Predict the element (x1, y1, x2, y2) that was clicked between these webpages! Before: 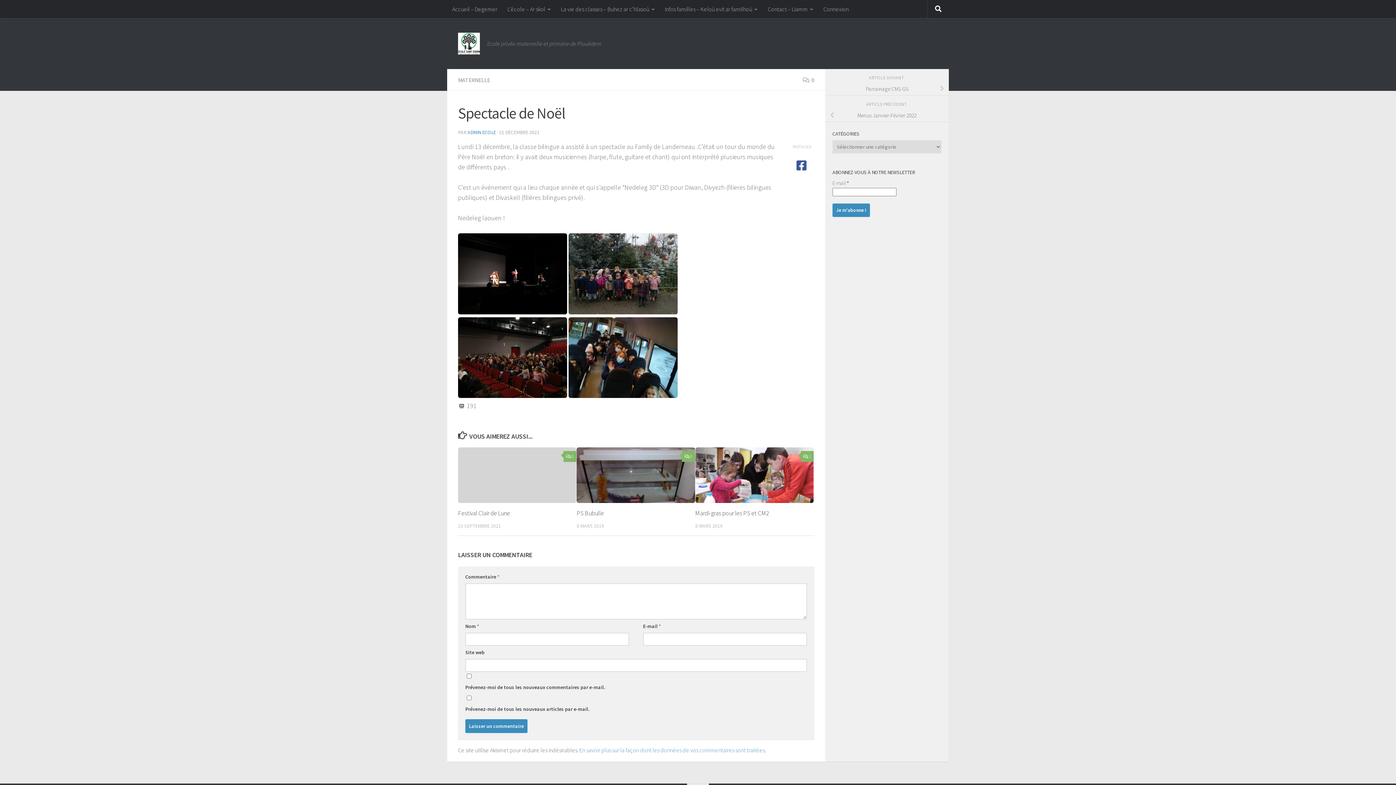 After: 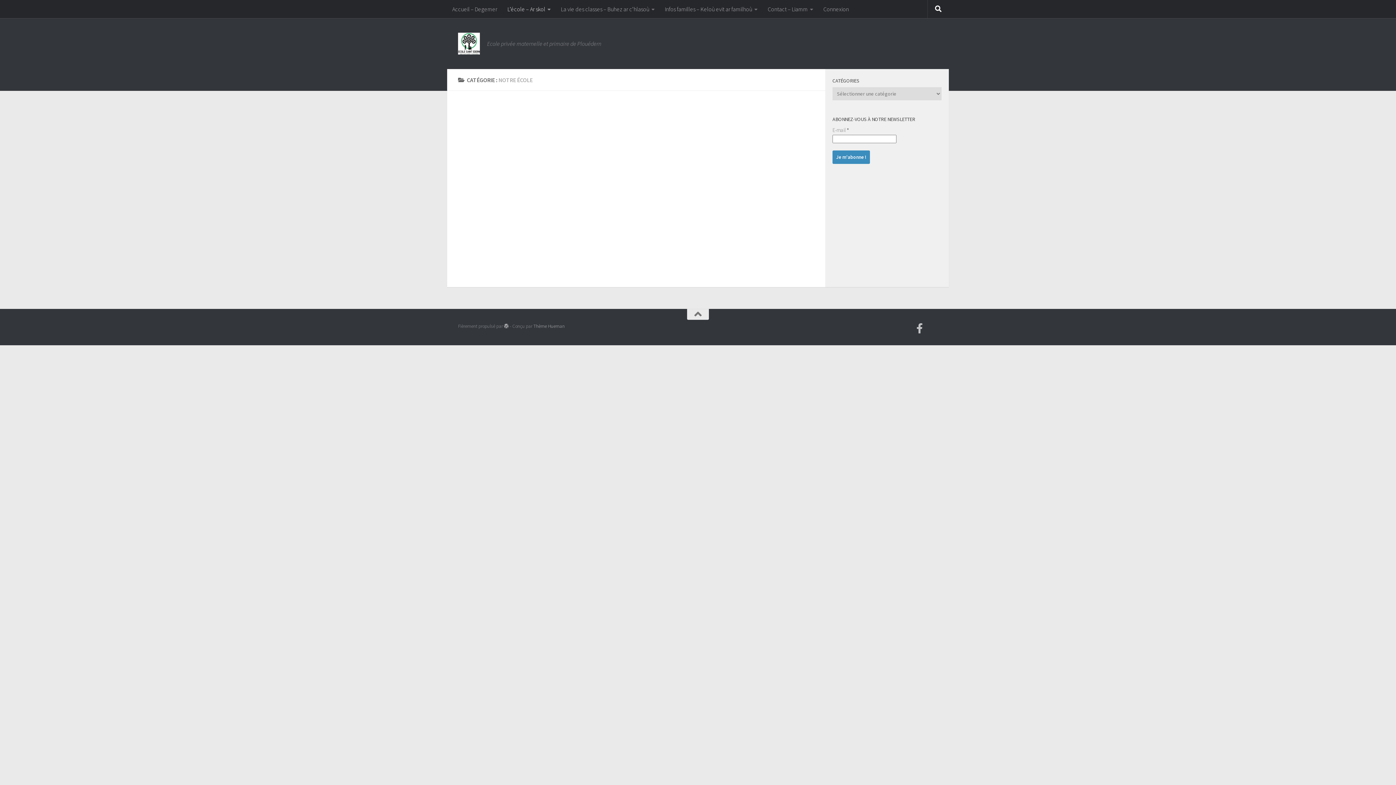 Action: bbox: (502, 0, 556, 18) label: L’école – Ar skol